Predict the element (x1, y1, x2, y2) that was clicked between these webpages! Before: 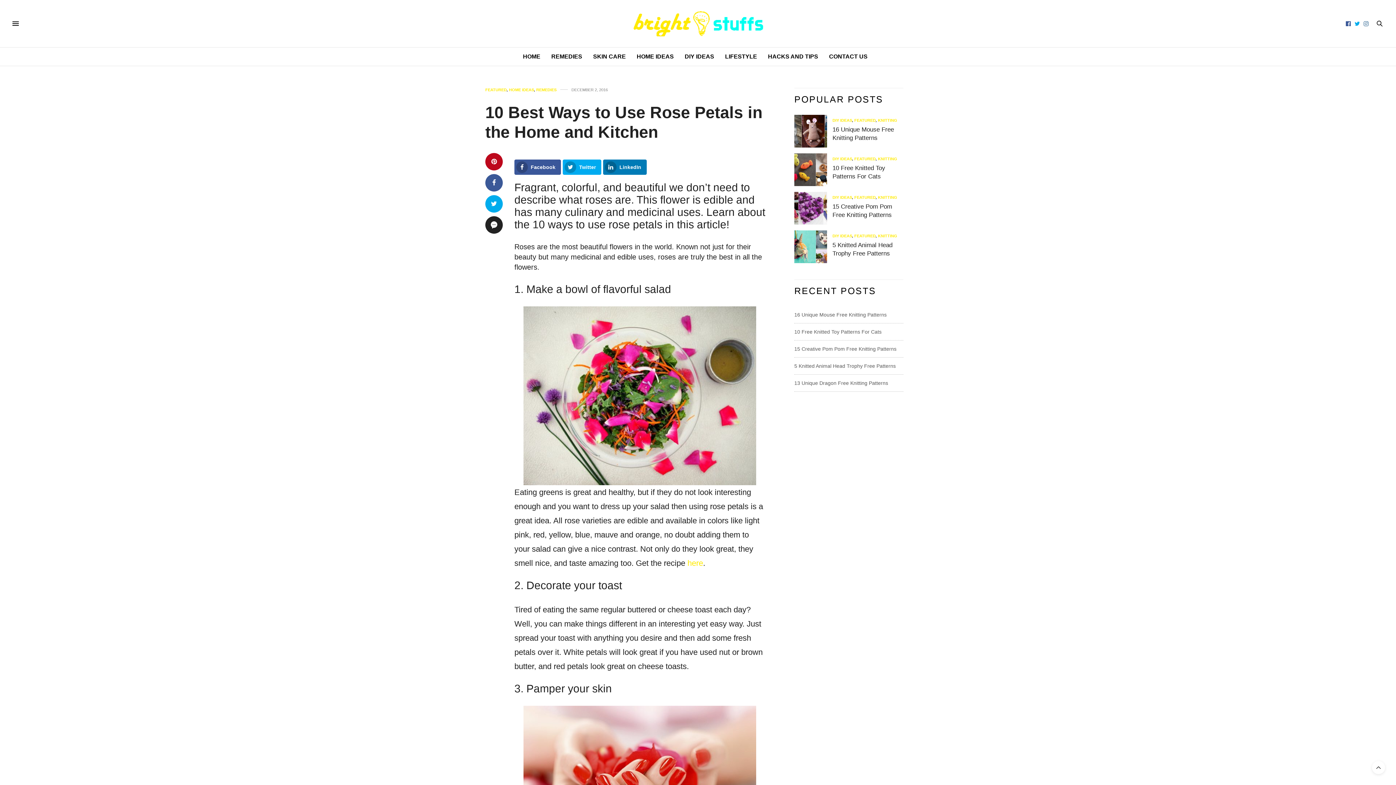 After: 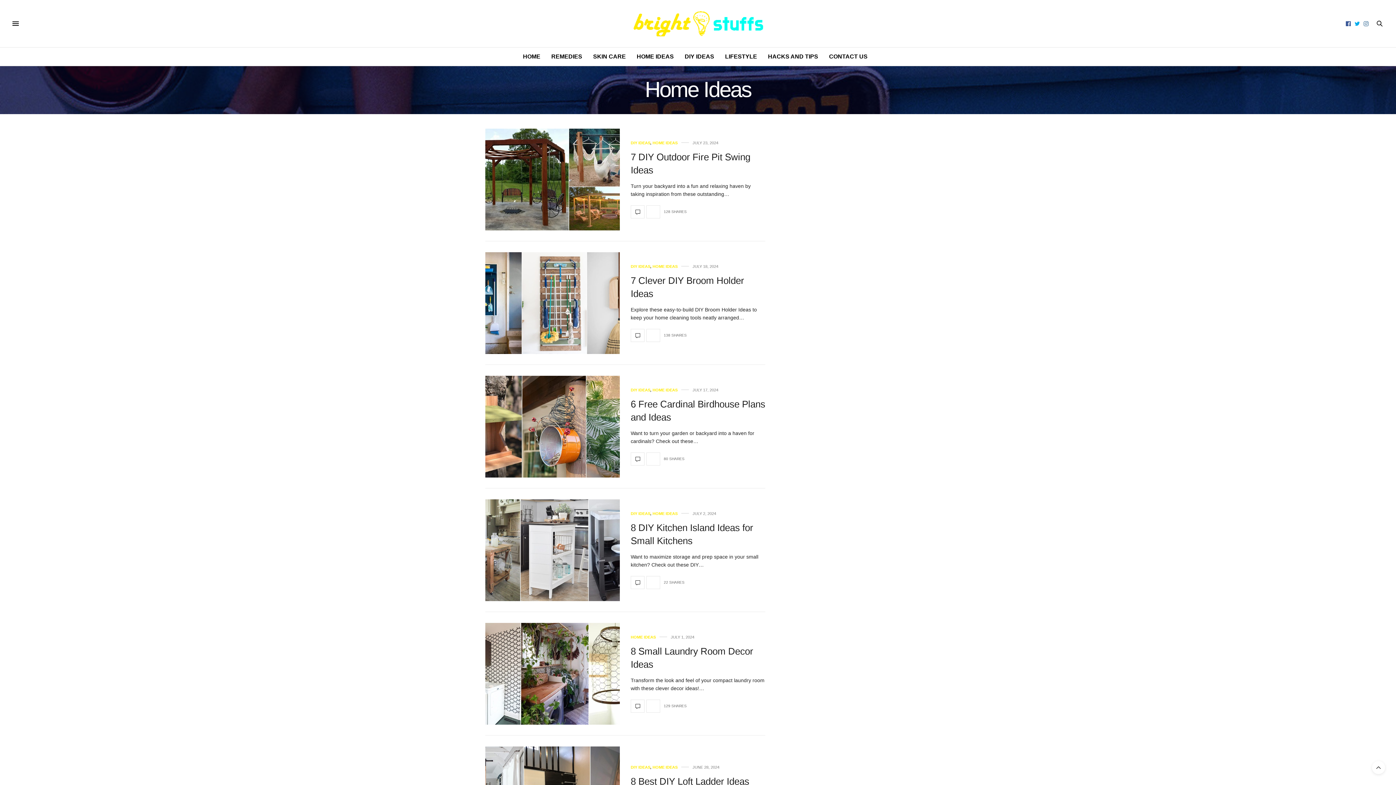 Action: bbox: (636, 47, 674, 65) label: HOME IDEAS